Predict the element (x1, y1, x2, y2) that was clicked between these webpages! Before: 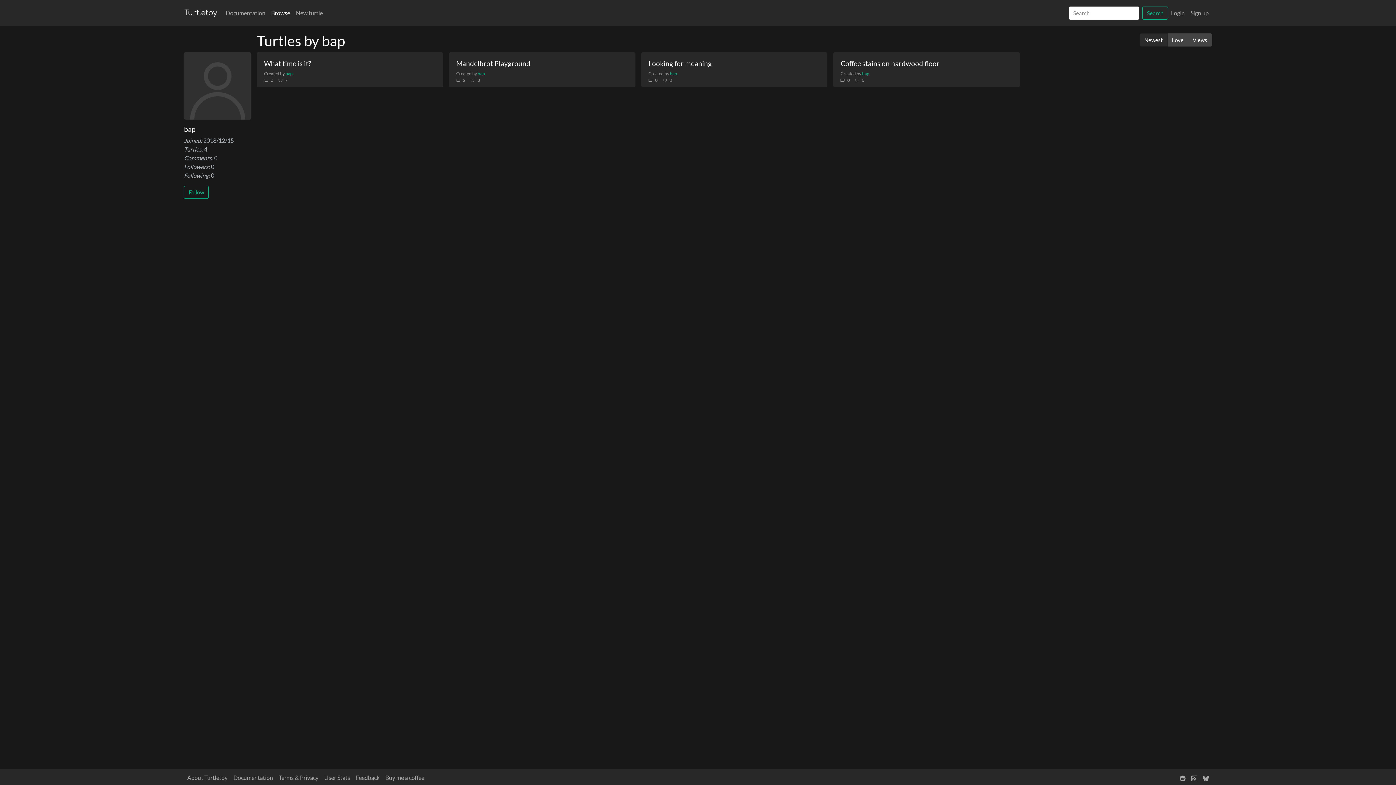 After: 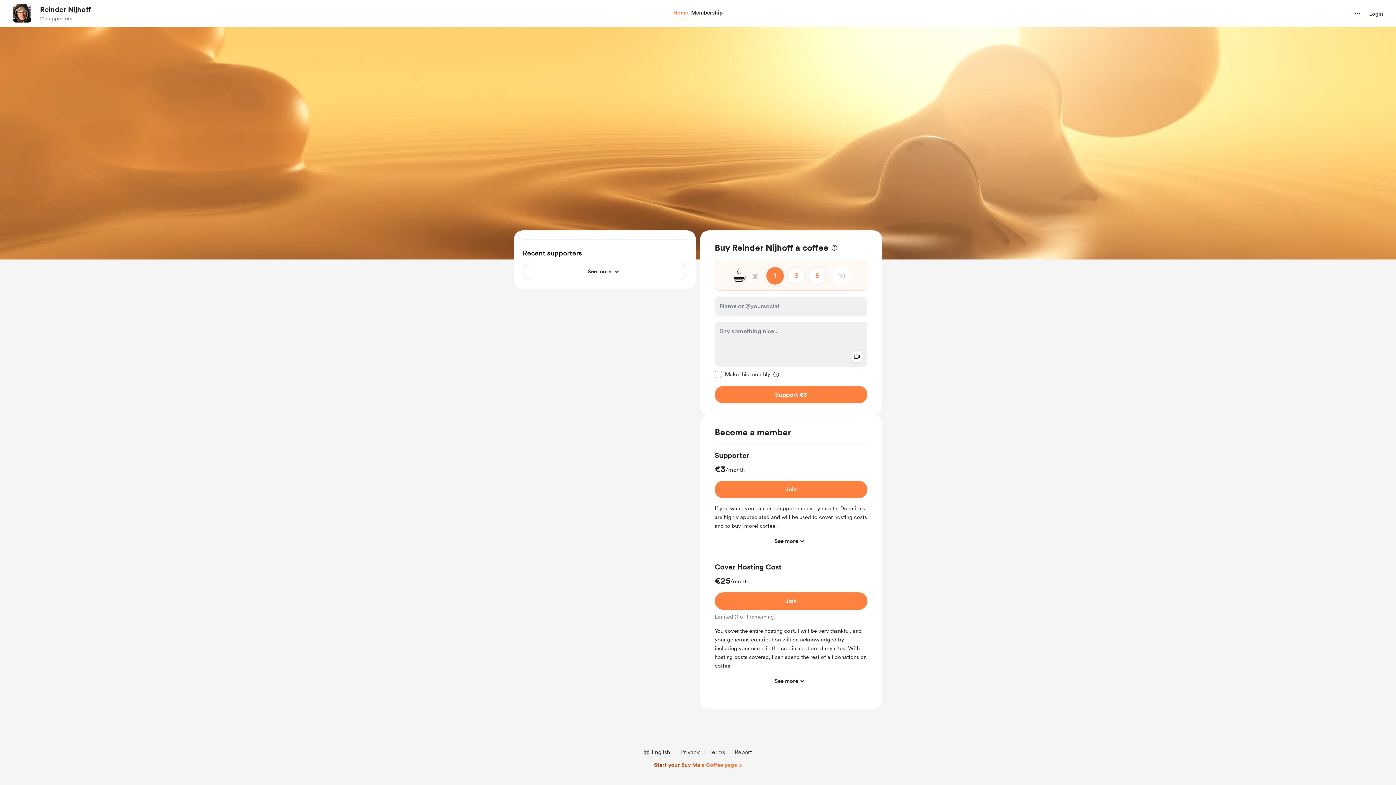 Action: label: Buy me a coffee bbox: (382, 770, 427, 785)